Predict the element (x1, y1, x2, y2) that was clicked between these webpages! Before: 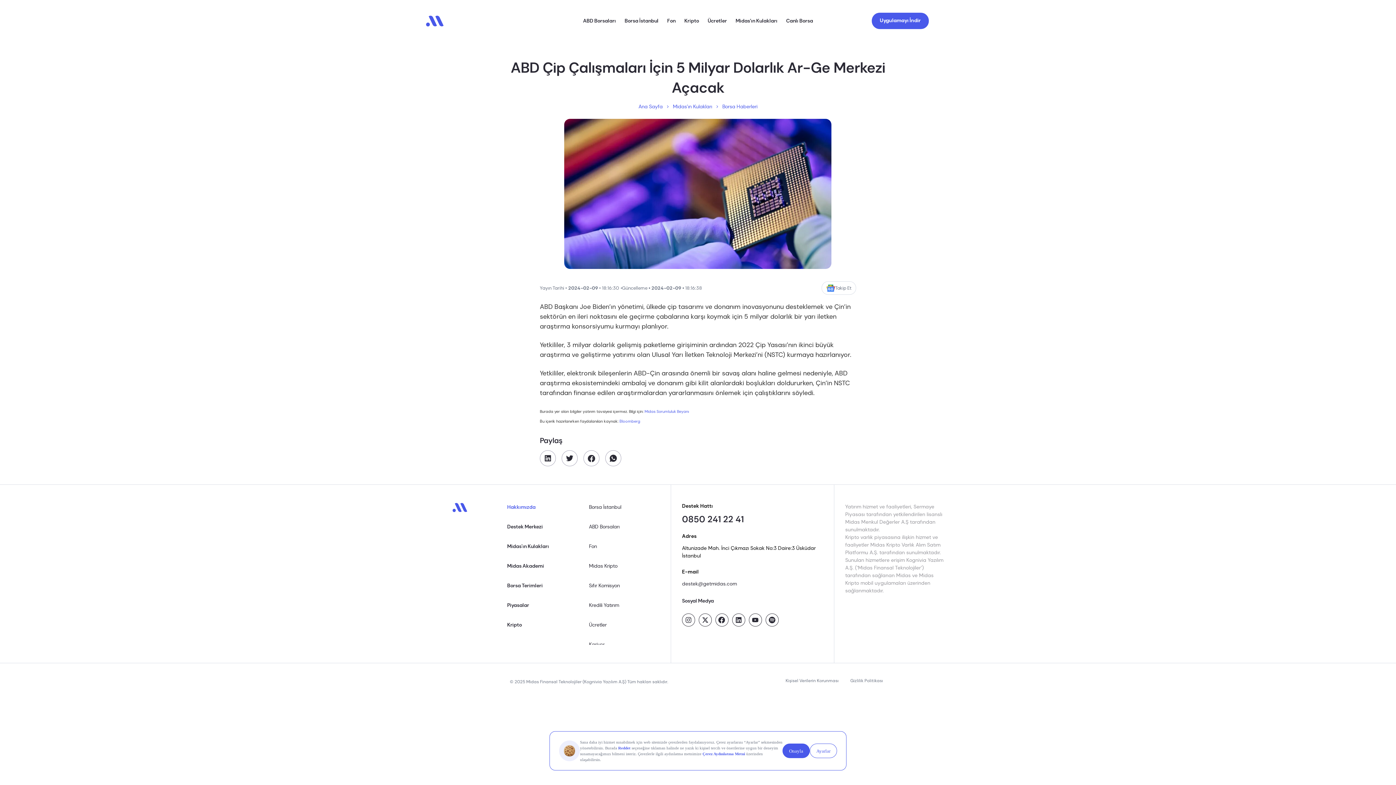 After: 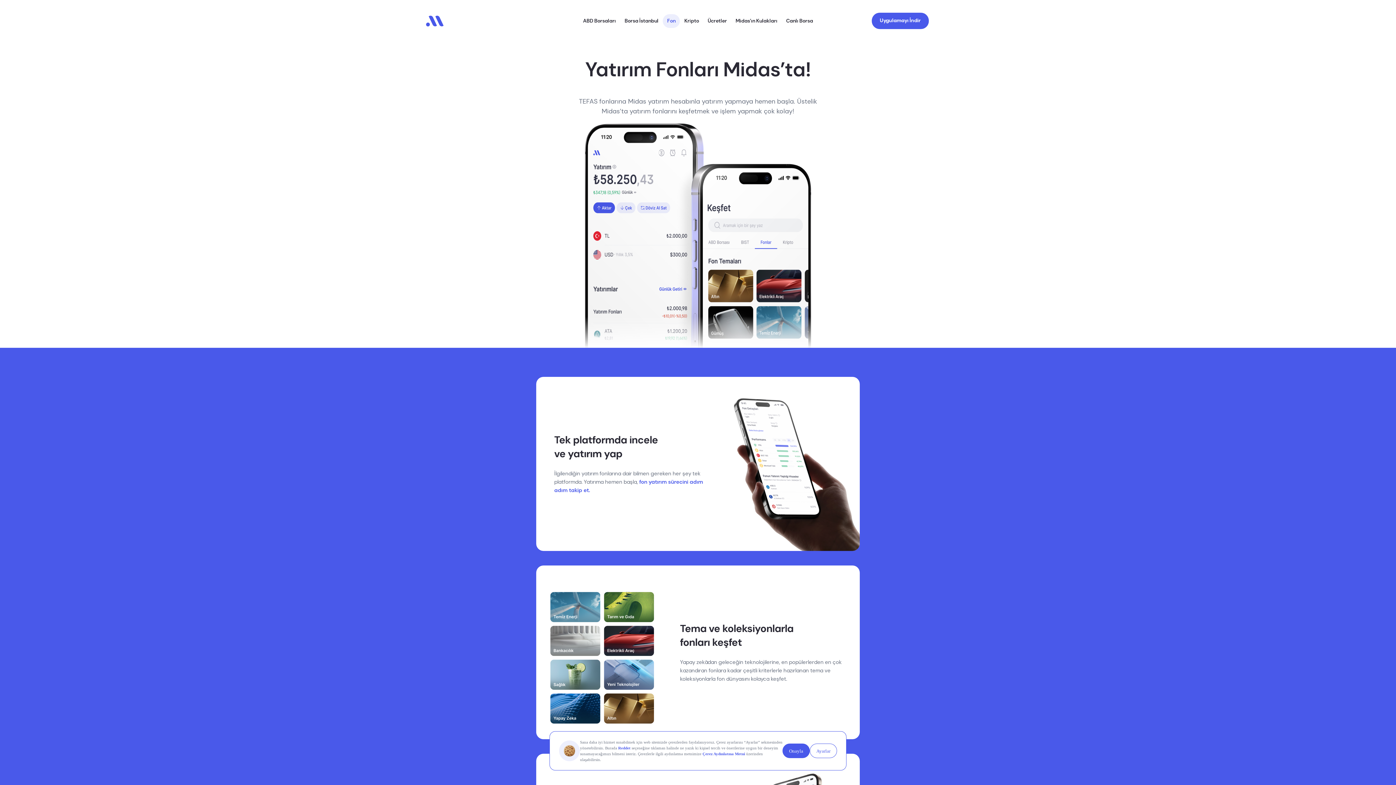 Action: bbox: (662, 14, 680, 27) label: Fon